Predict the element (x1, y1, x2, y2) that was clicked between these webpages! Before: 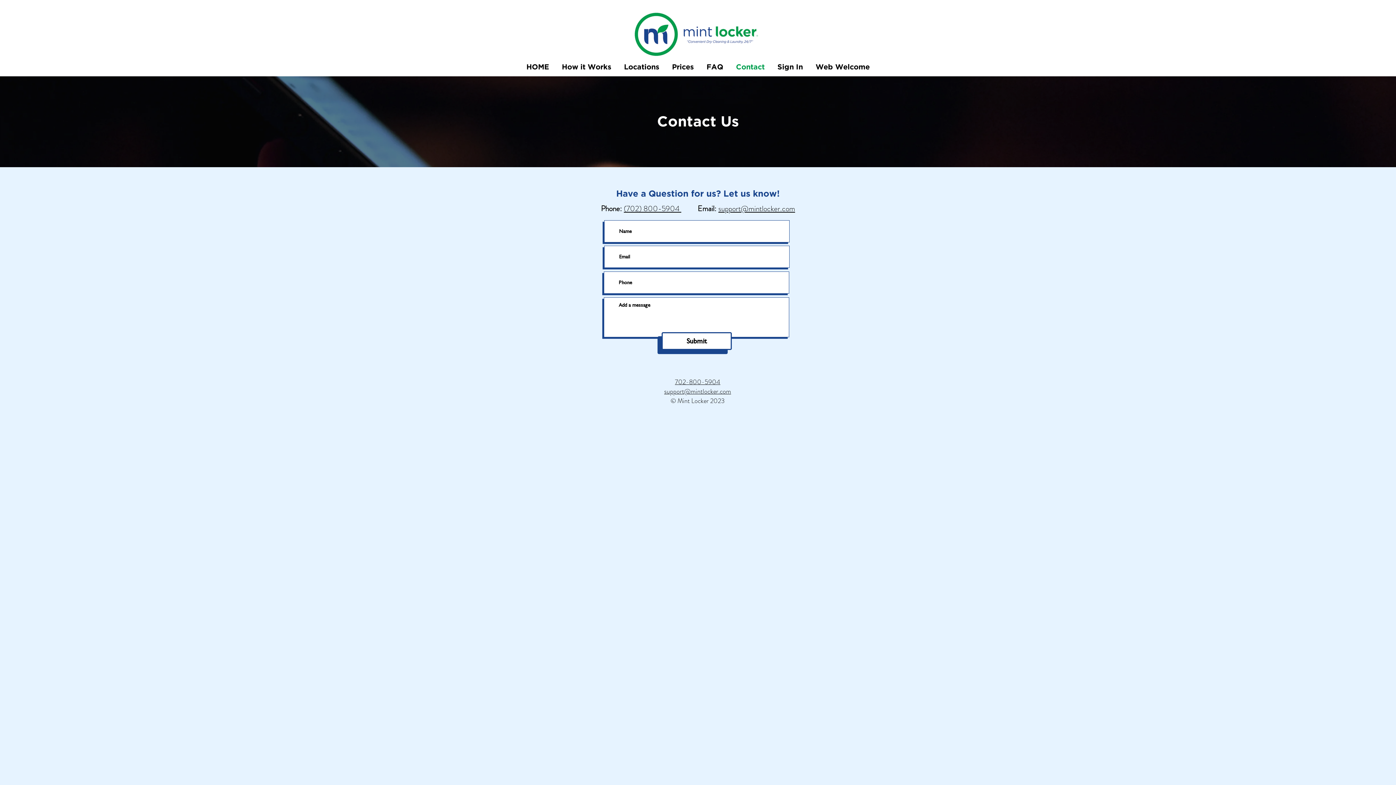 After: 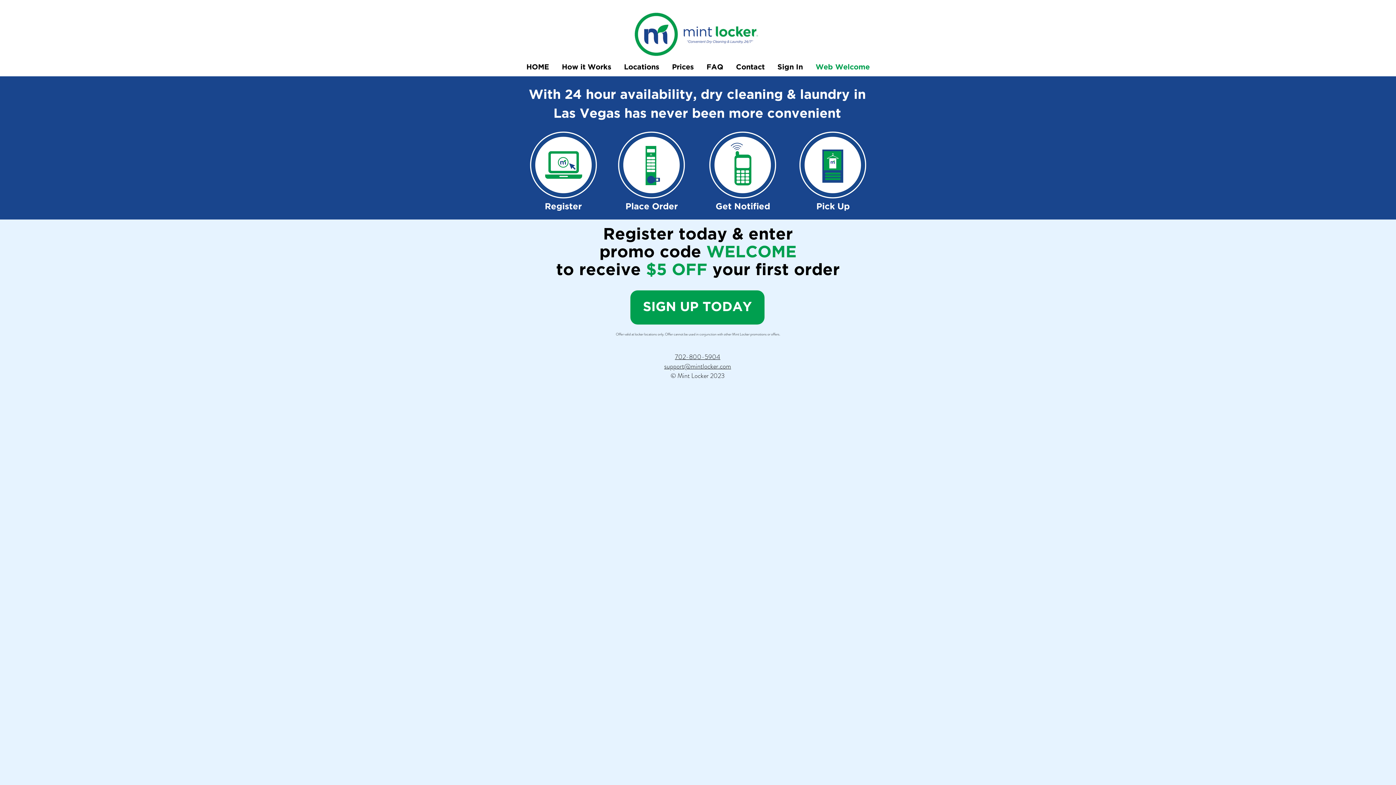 Action: label: Web Welcome bbox: (809, 58, 876, 76)